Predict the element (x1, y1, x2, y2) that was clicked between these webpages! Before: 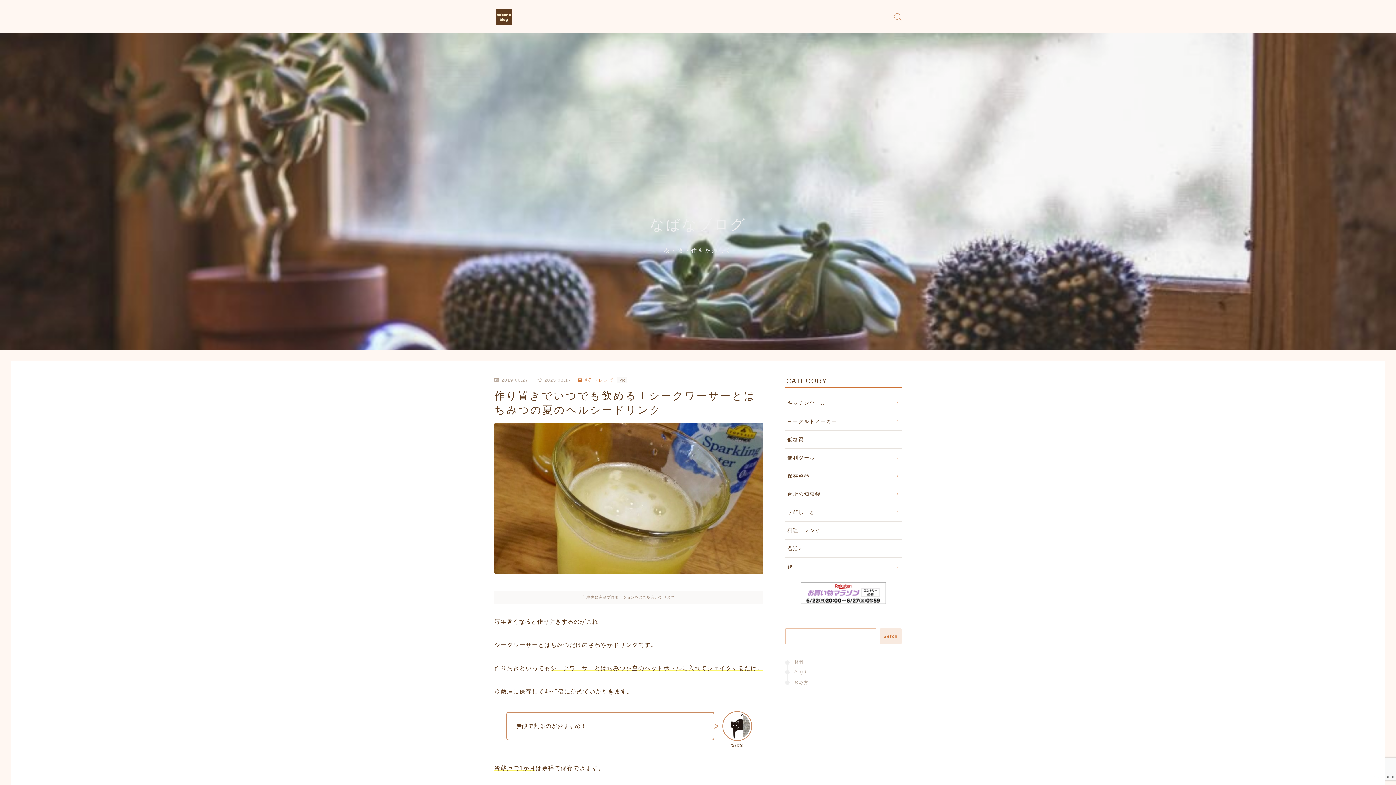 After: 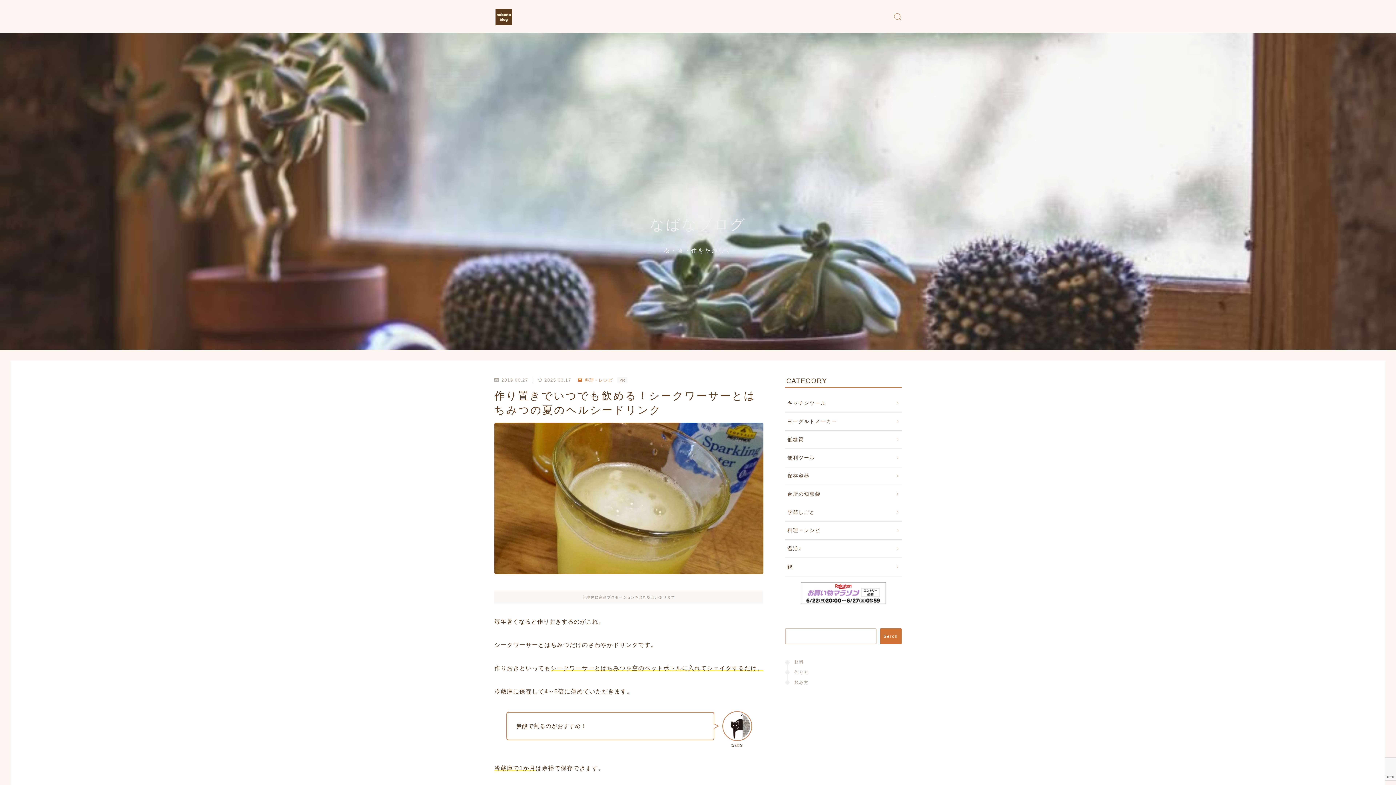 Action: bbox: (880, 628, 901, 644) label: Serch